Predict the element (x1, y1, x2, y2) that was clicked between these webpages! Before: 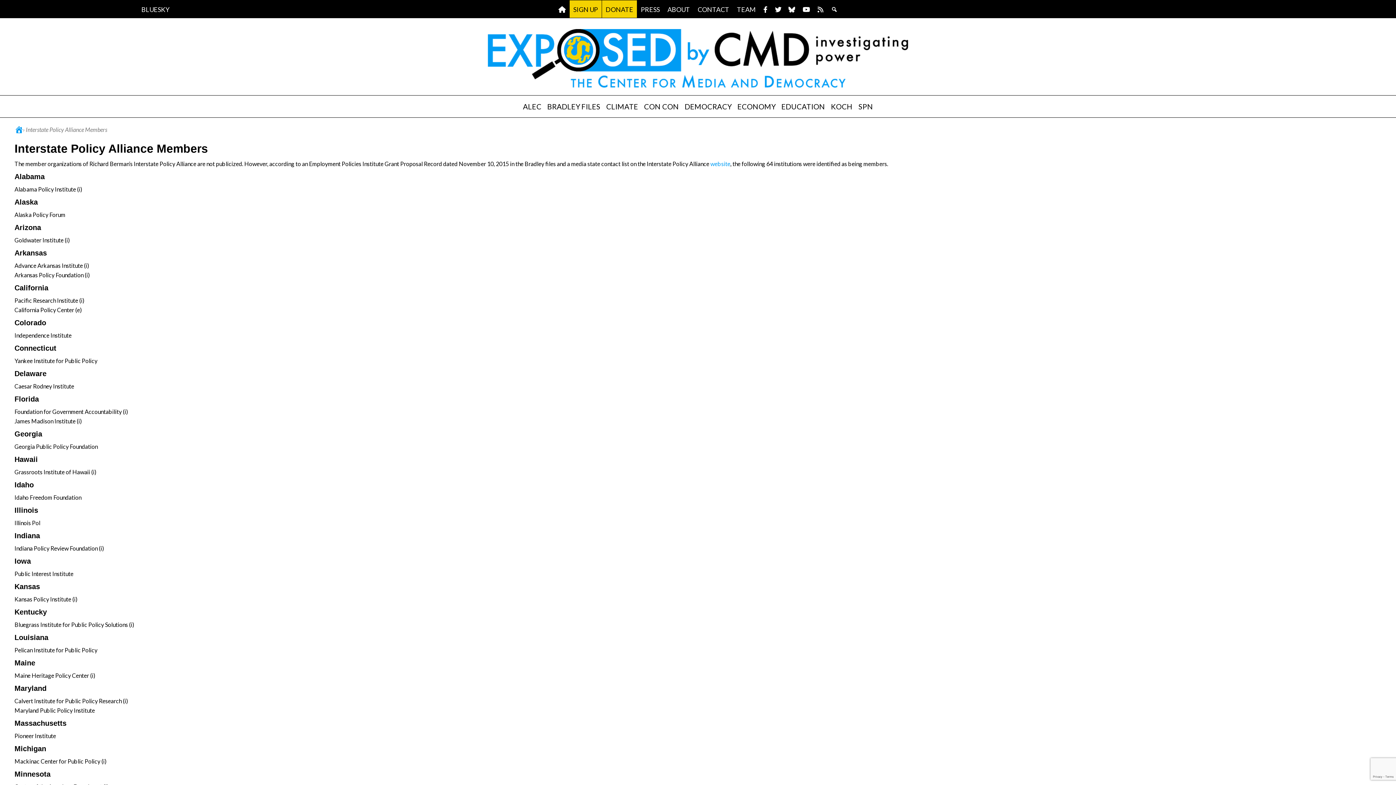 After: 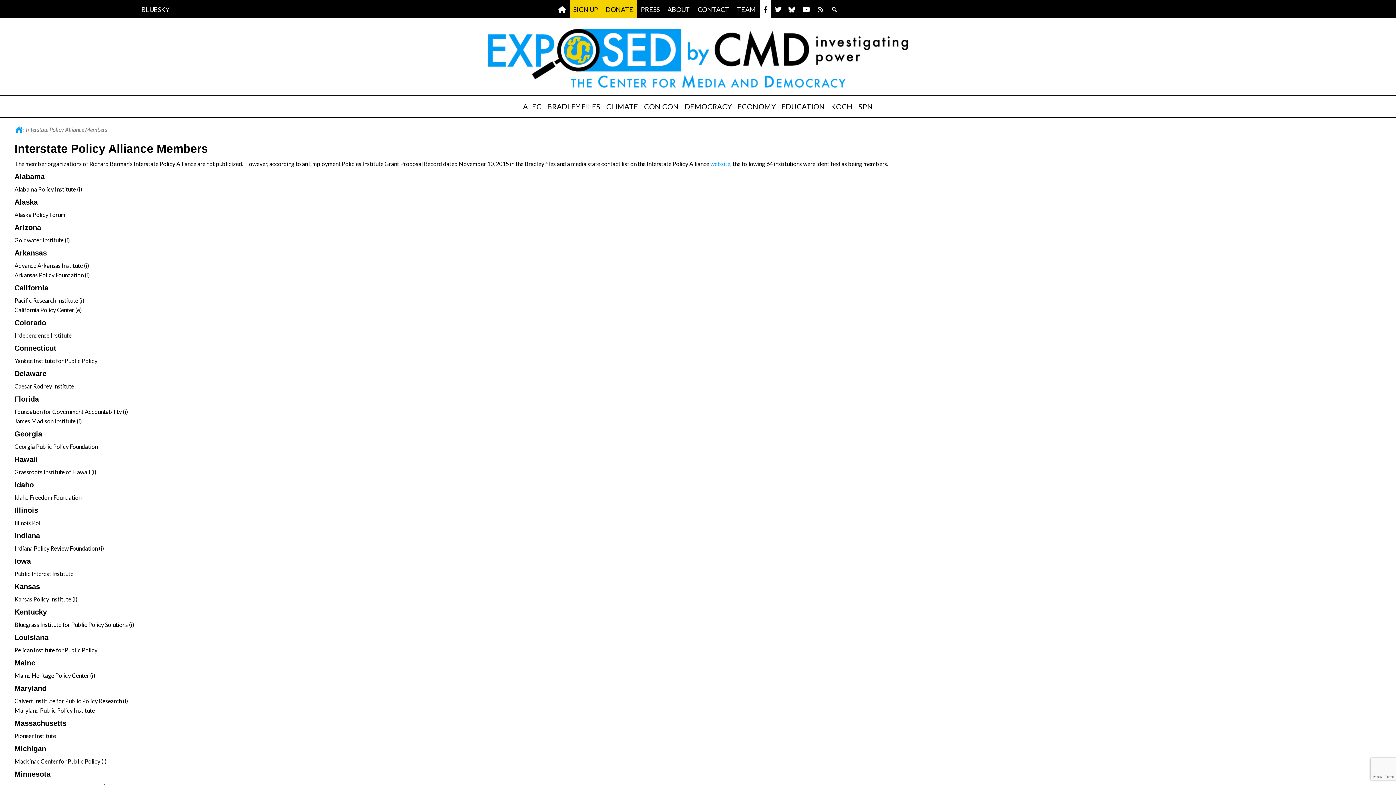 Action: label: FACEBOOK bbox: (760, 0, 771, 18)